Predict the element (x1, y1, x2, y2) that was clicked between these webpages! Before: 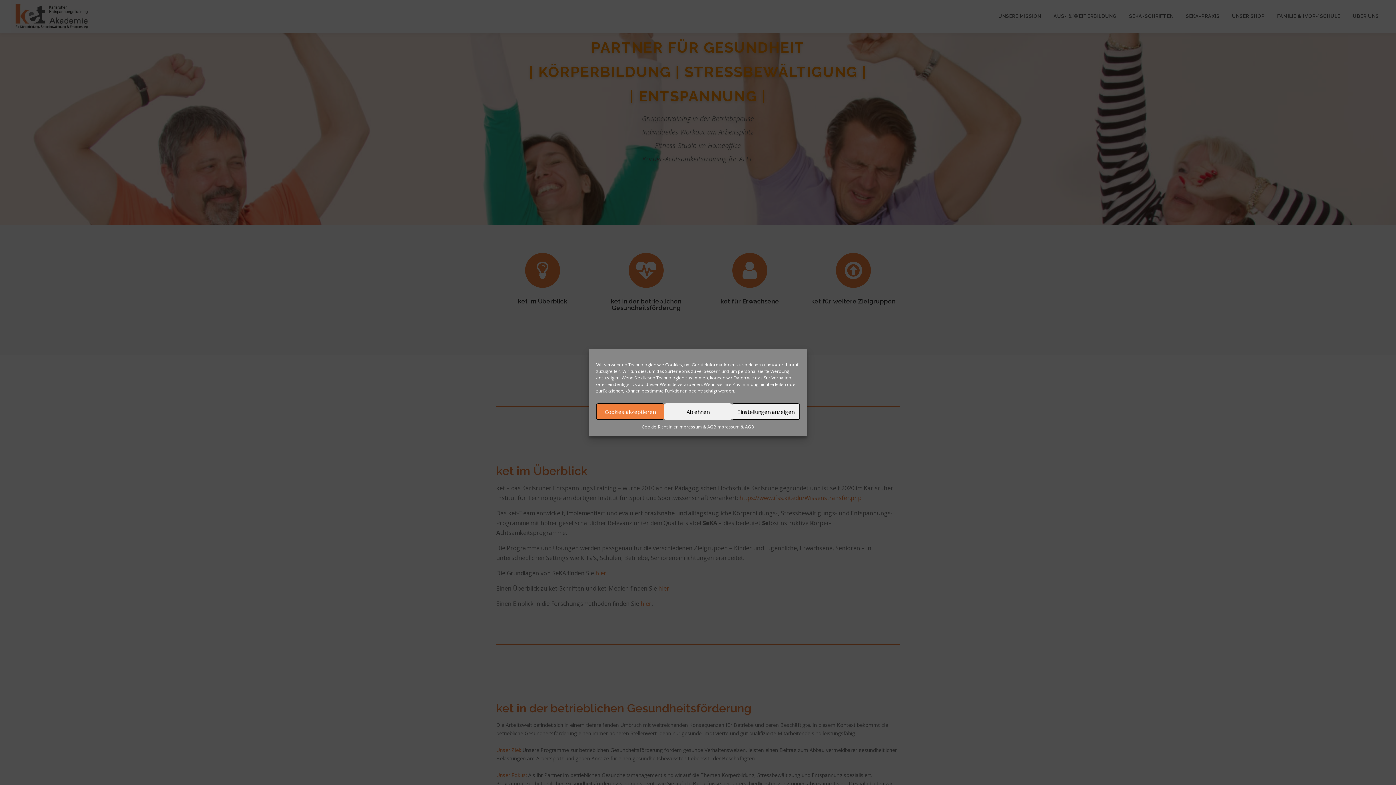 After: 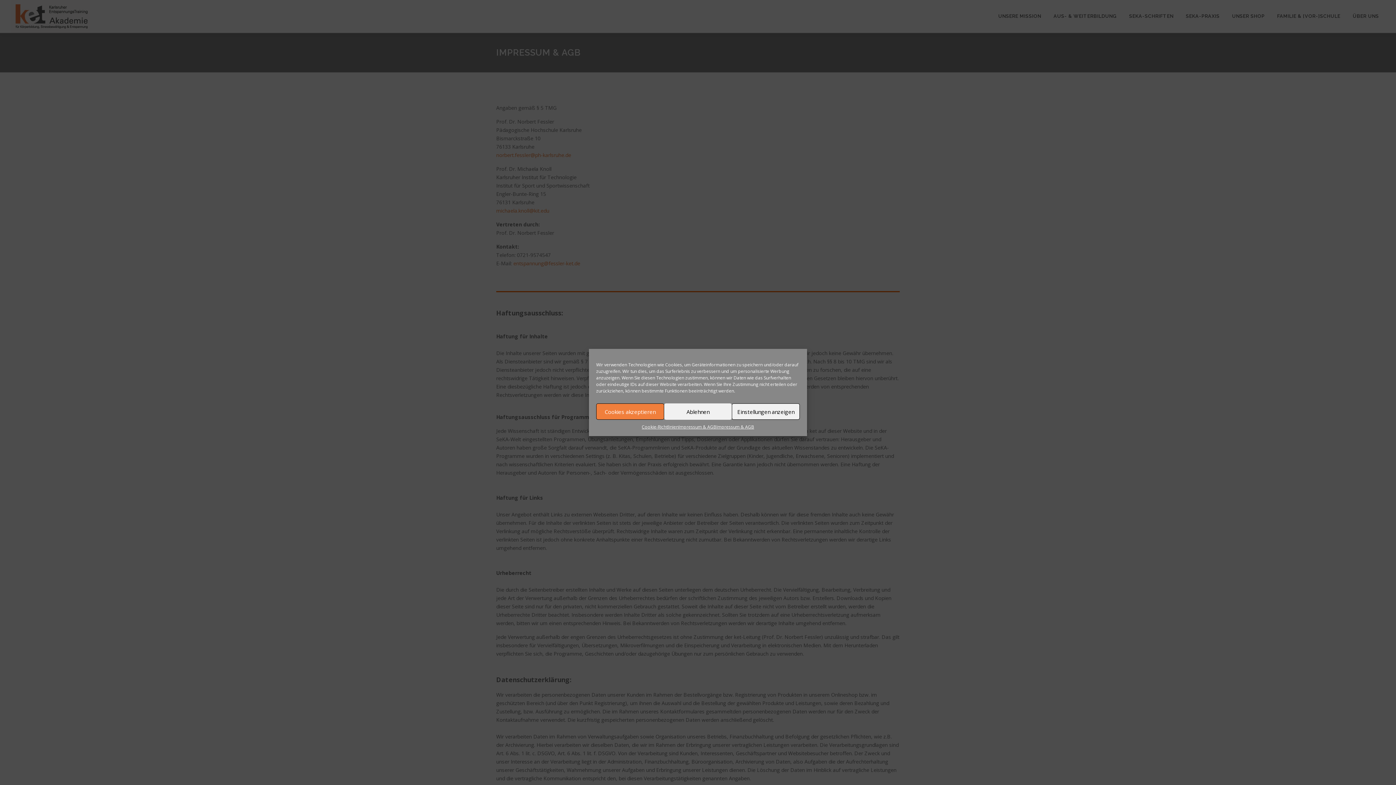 Action: label: Impressum & AGB bbox: (678, 423, 716, 430)